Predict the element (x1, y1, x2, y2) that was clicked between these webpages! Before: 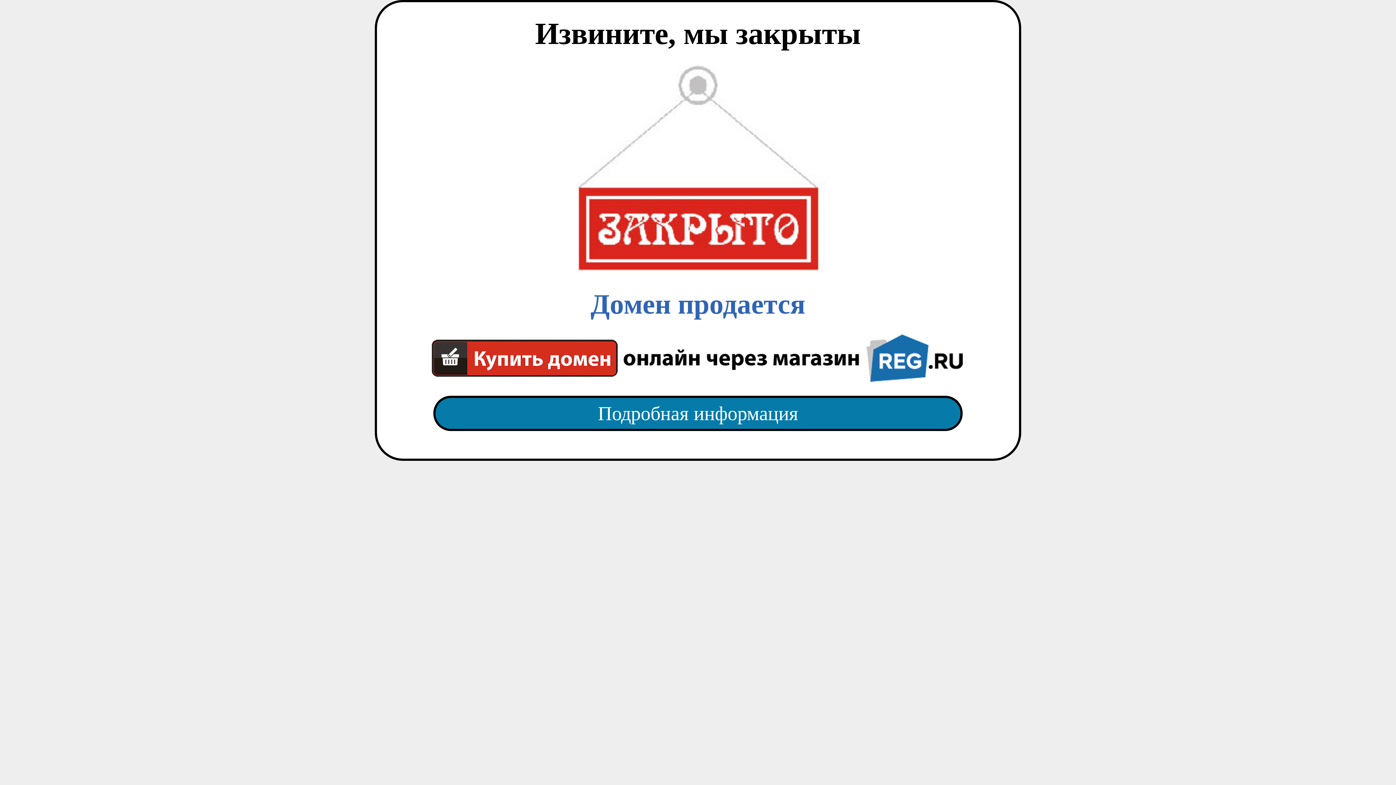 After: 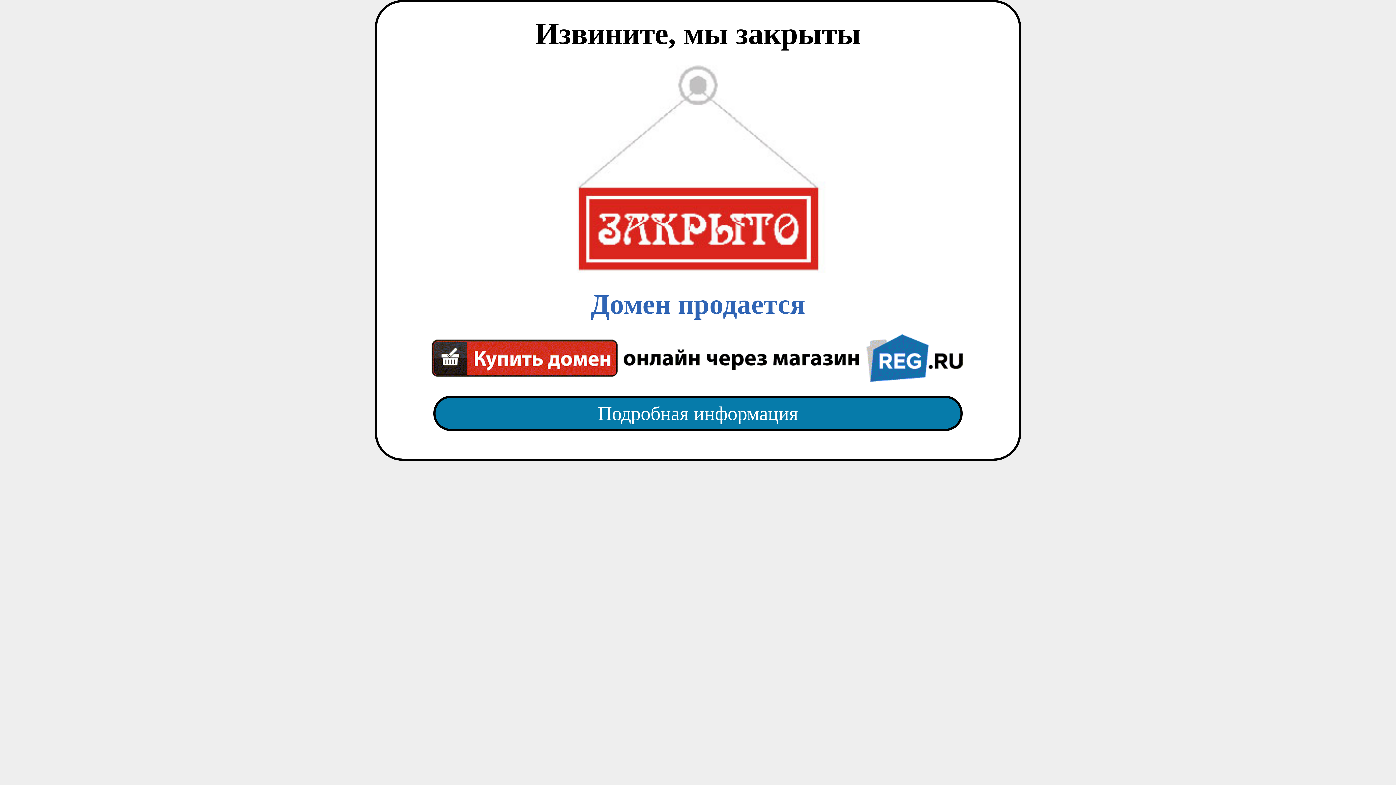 Action: bbox: (418, 382, 977, 445) label: Подробная информация